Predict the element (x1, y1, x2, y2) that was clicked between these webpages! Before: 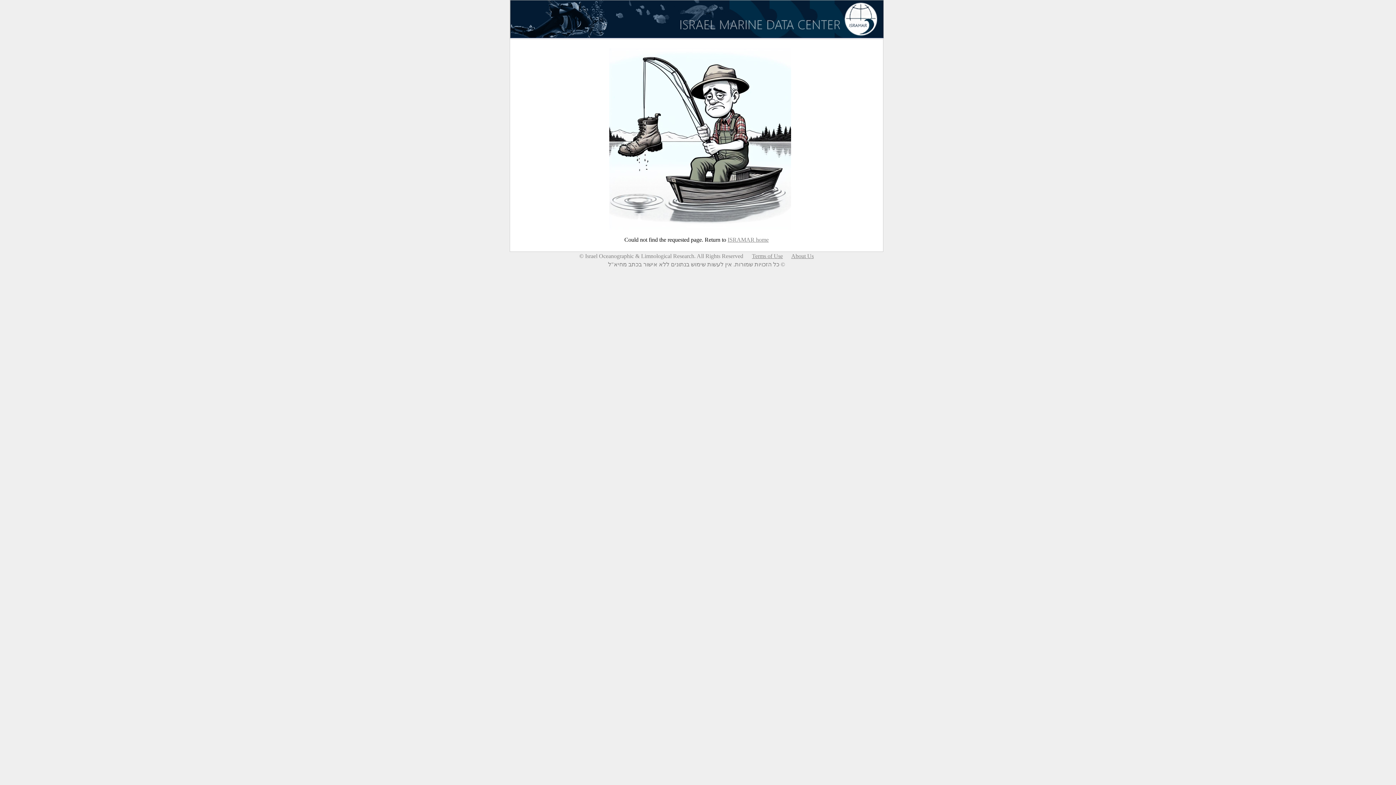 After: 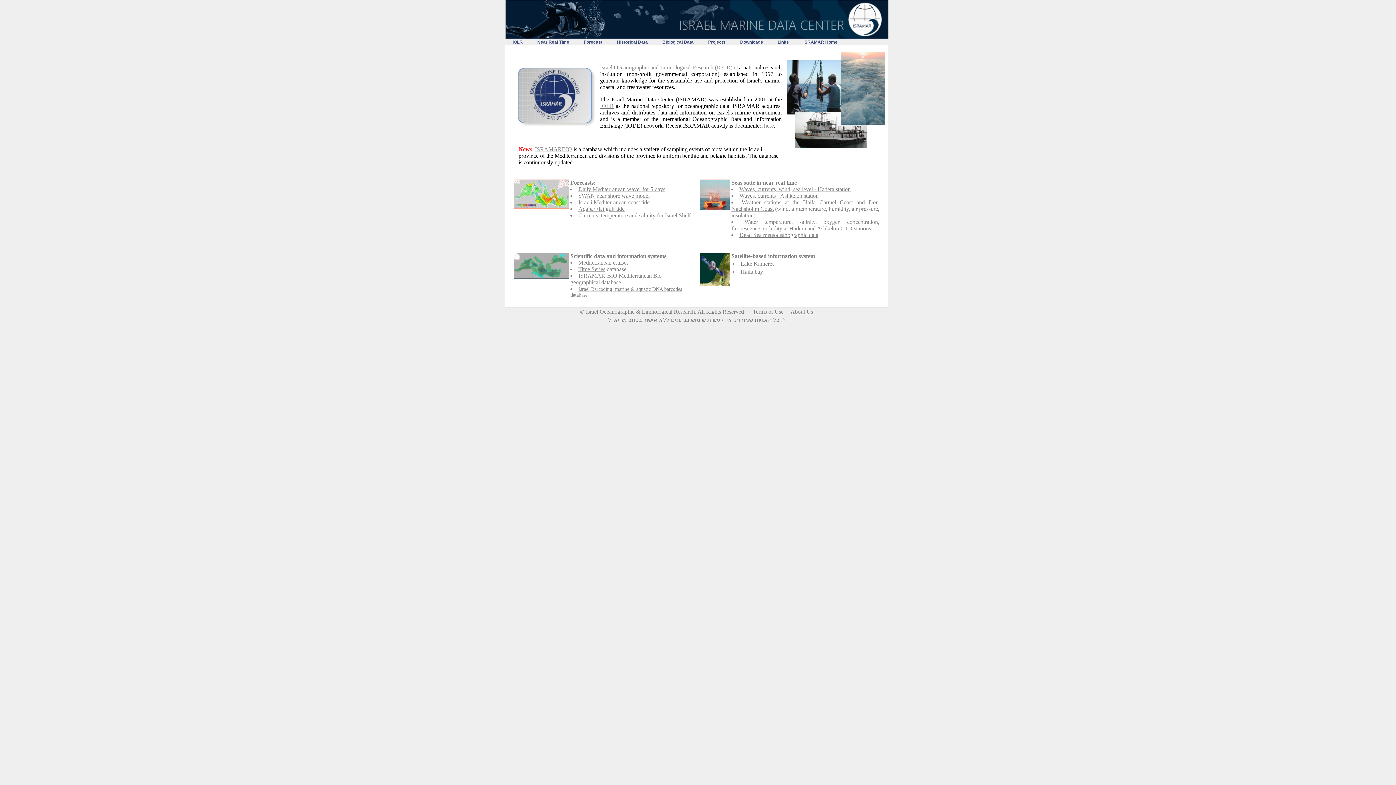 Action: bbox: (727, 236, 768, 242) label: ISRAMAR home